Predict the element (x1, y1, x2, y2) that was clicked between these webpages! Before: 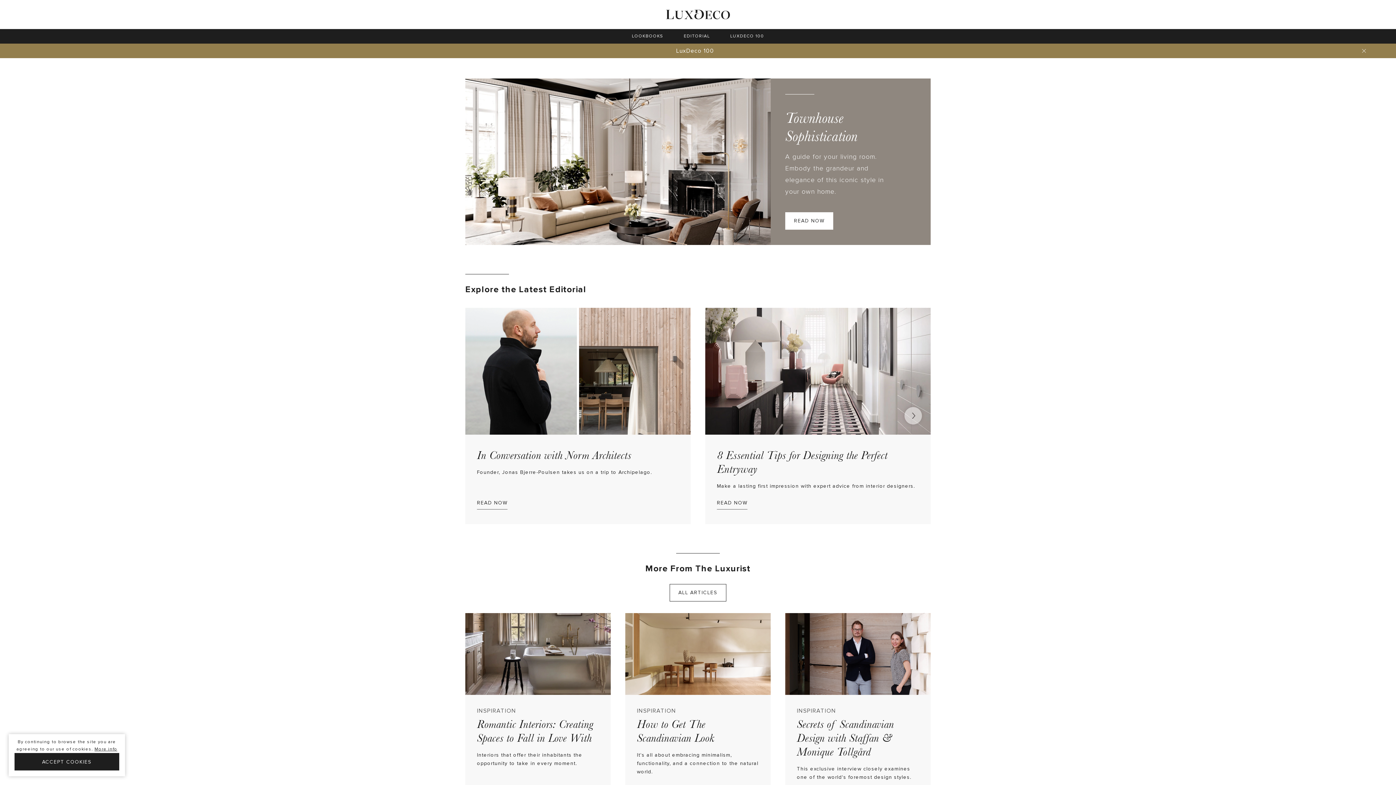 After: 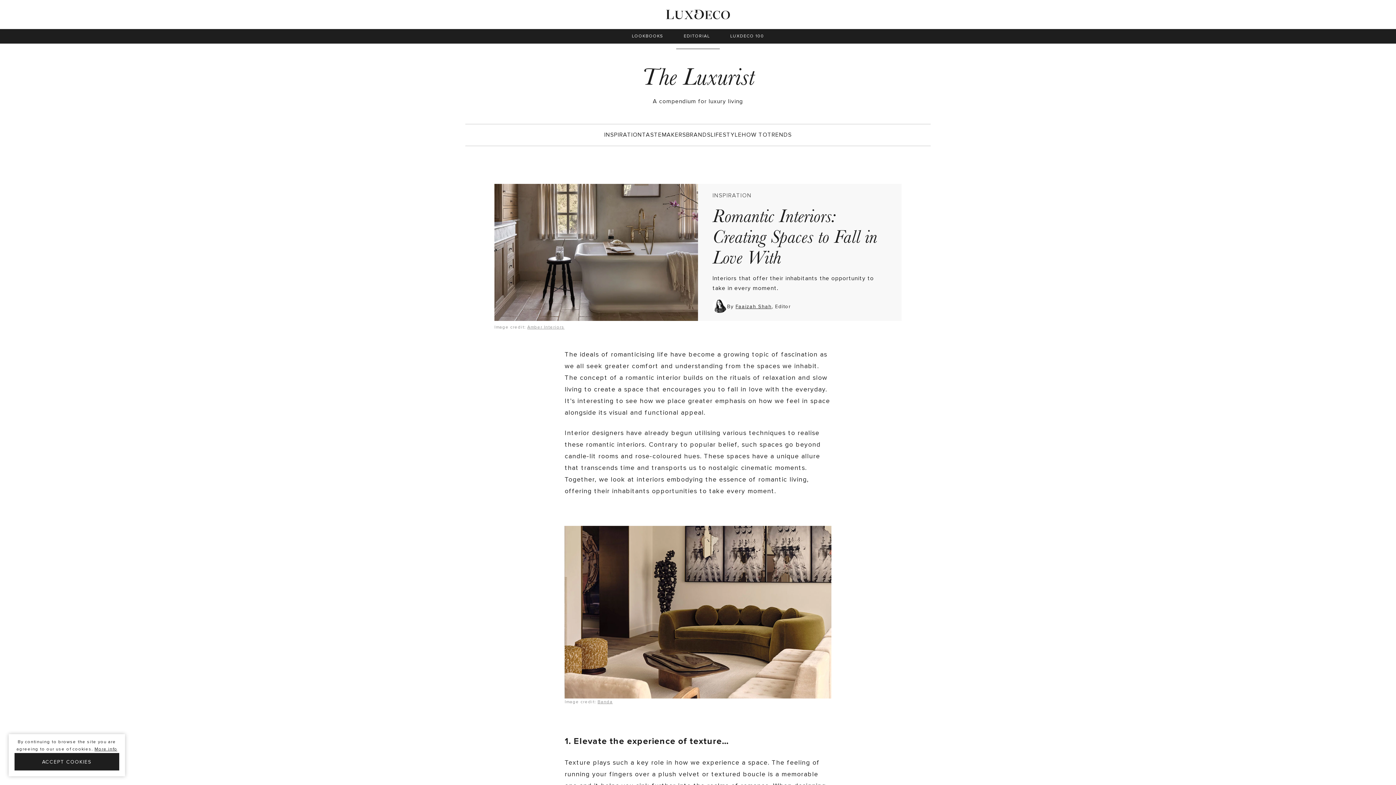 Action: label: INSPIRATION
Romantic Interiors: Creating Spaces to Fall in Love With
Interiors that offer their inhabitants the opportunity to take in every moment.
READ THE ARTICLE bbox: (465, 613, 610, 815)